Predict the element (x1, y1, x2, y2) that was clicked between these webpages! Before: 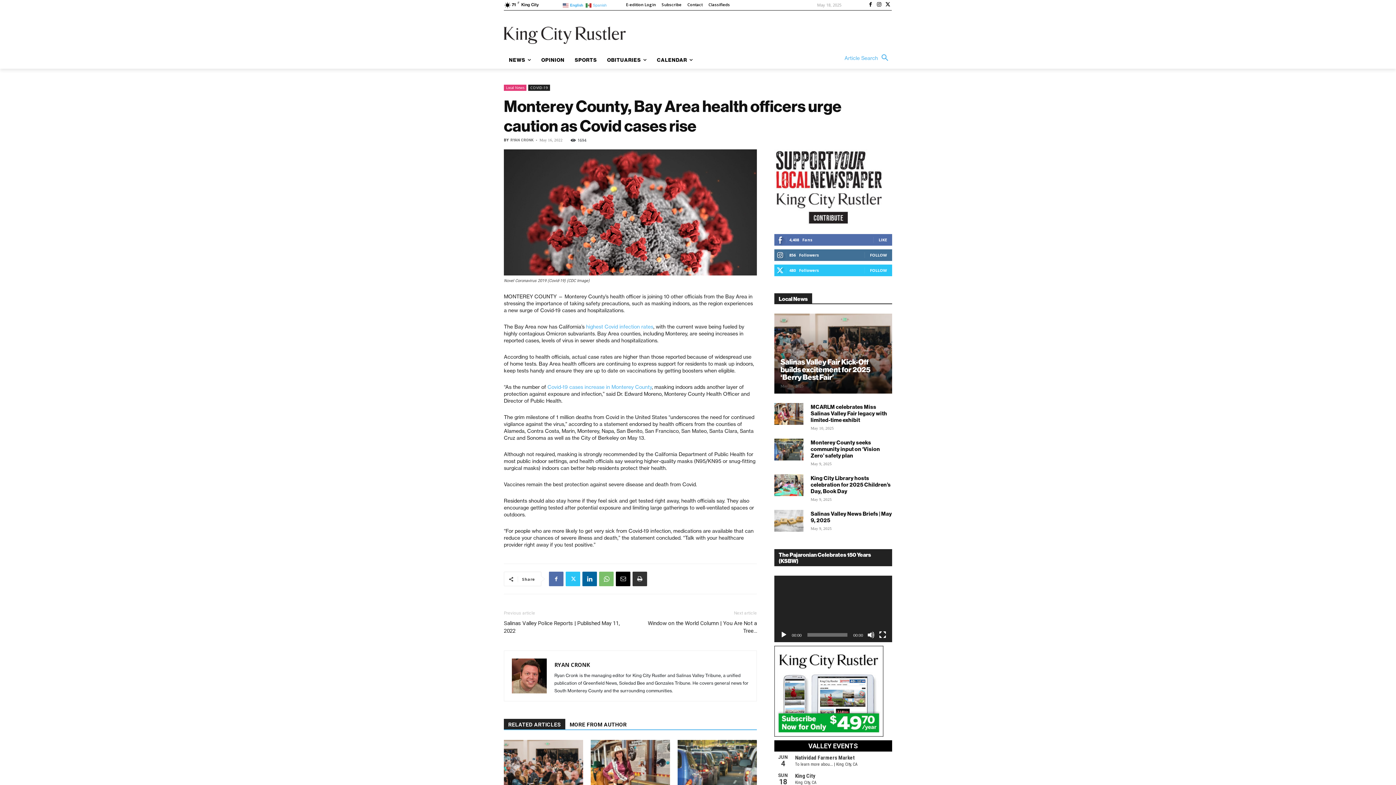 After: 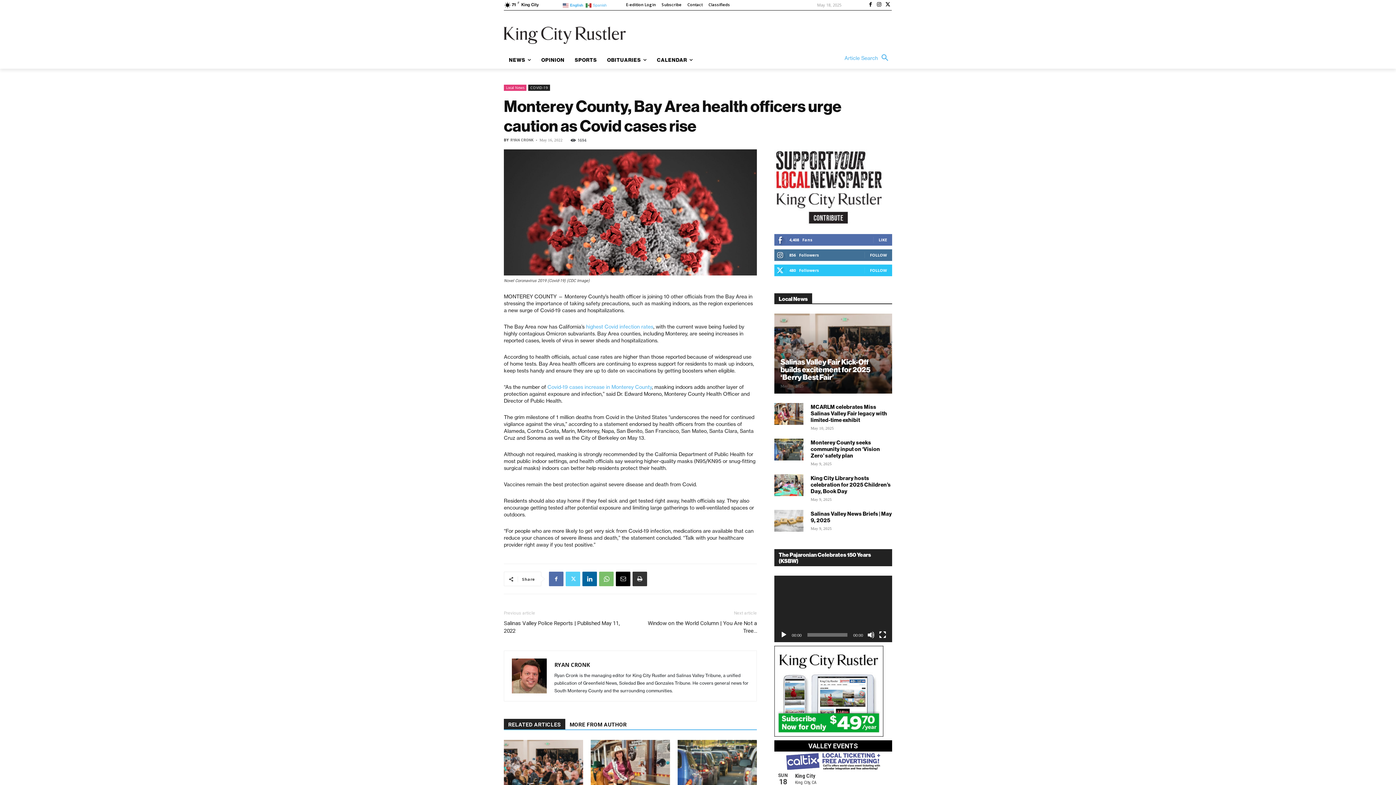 Action: bbox: (565, 572, 580, 586)